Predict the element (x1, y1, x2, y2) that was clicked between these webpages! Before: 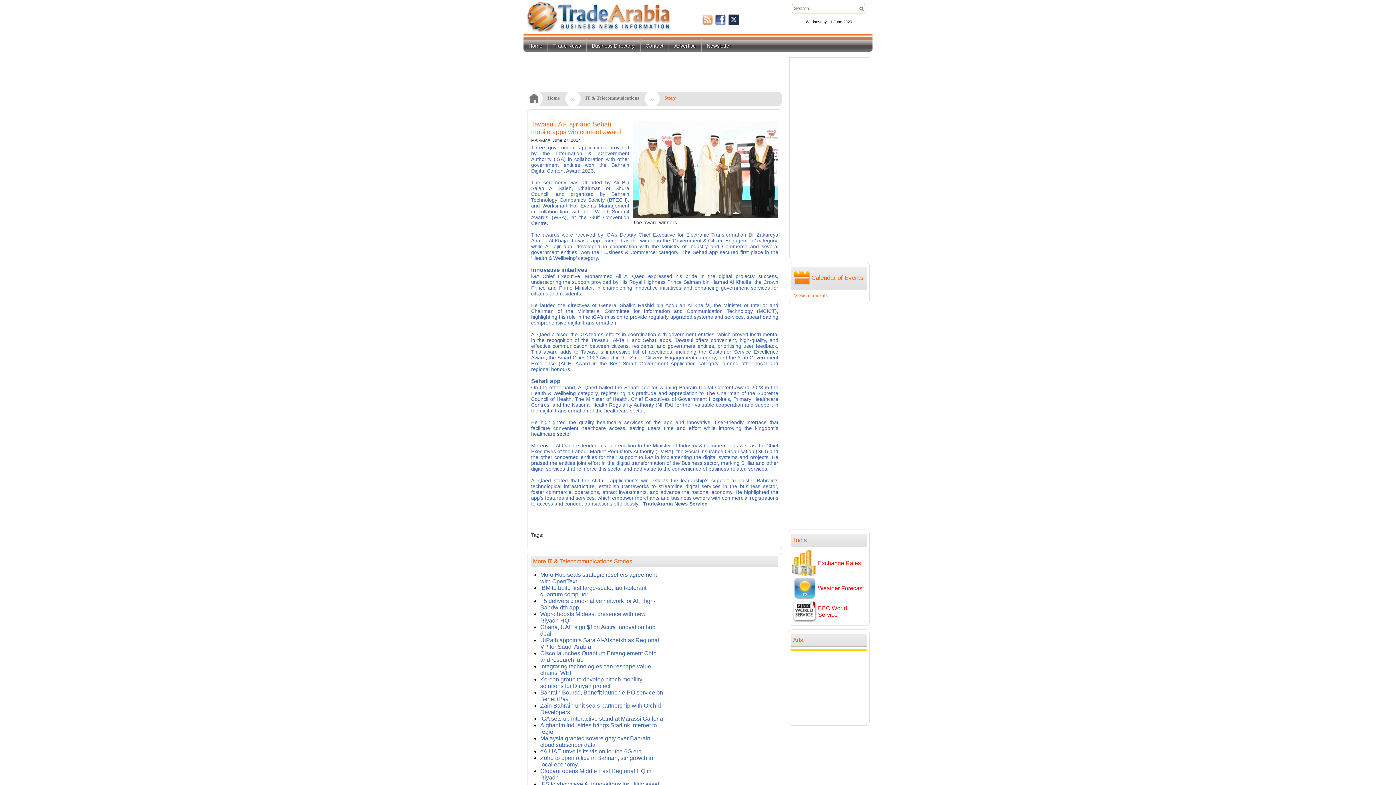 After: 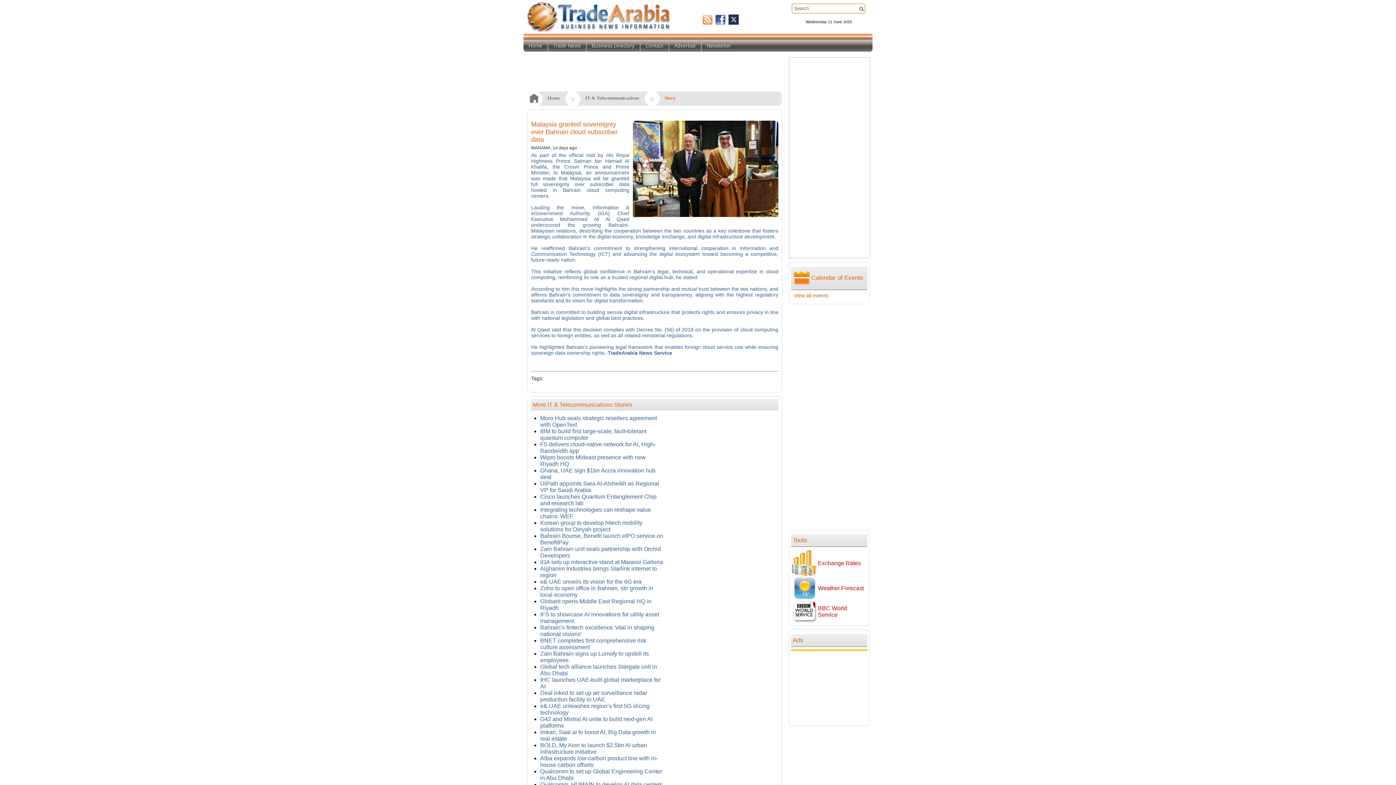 Action: bbox: (540, 735, 650, 748) label: Malaysia granted sovereignty over Bahrain cloud subscriber data